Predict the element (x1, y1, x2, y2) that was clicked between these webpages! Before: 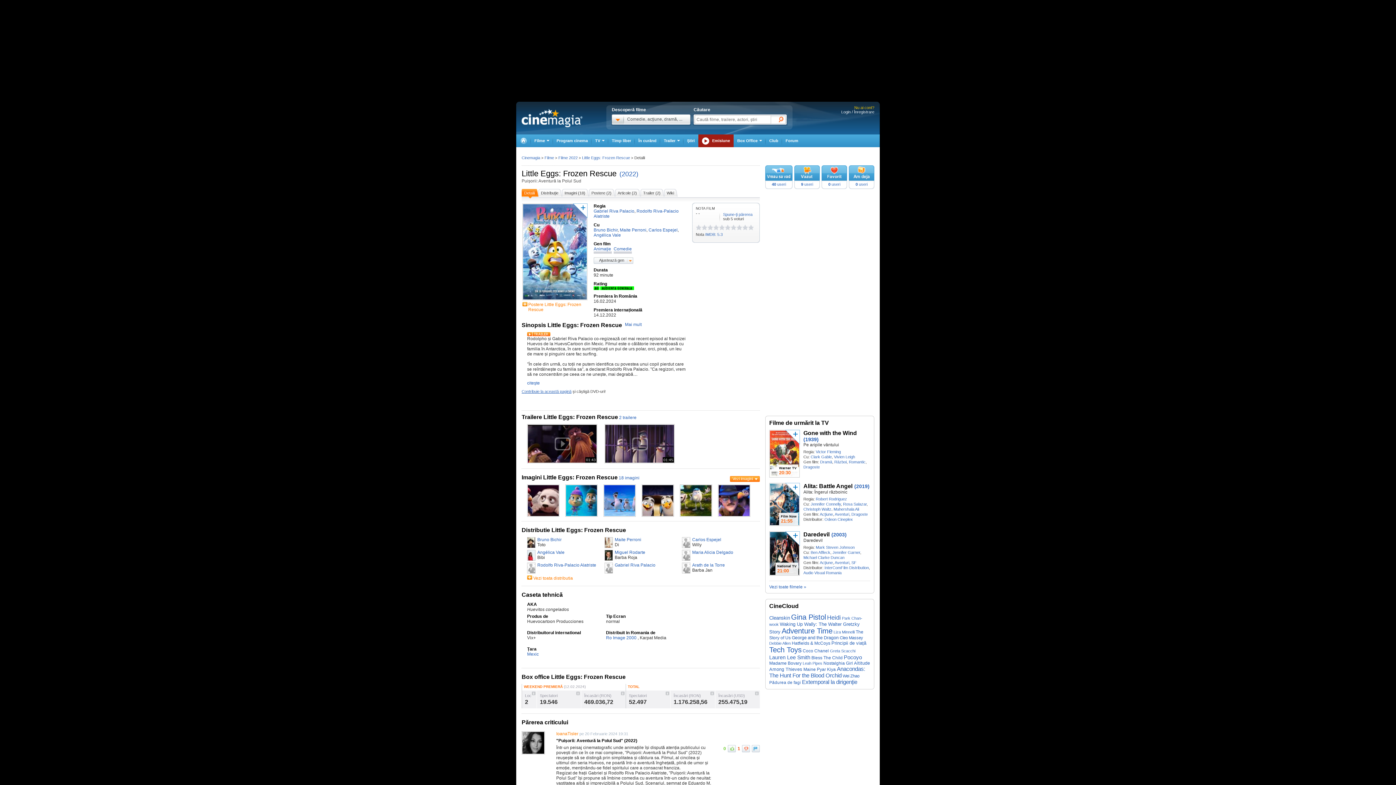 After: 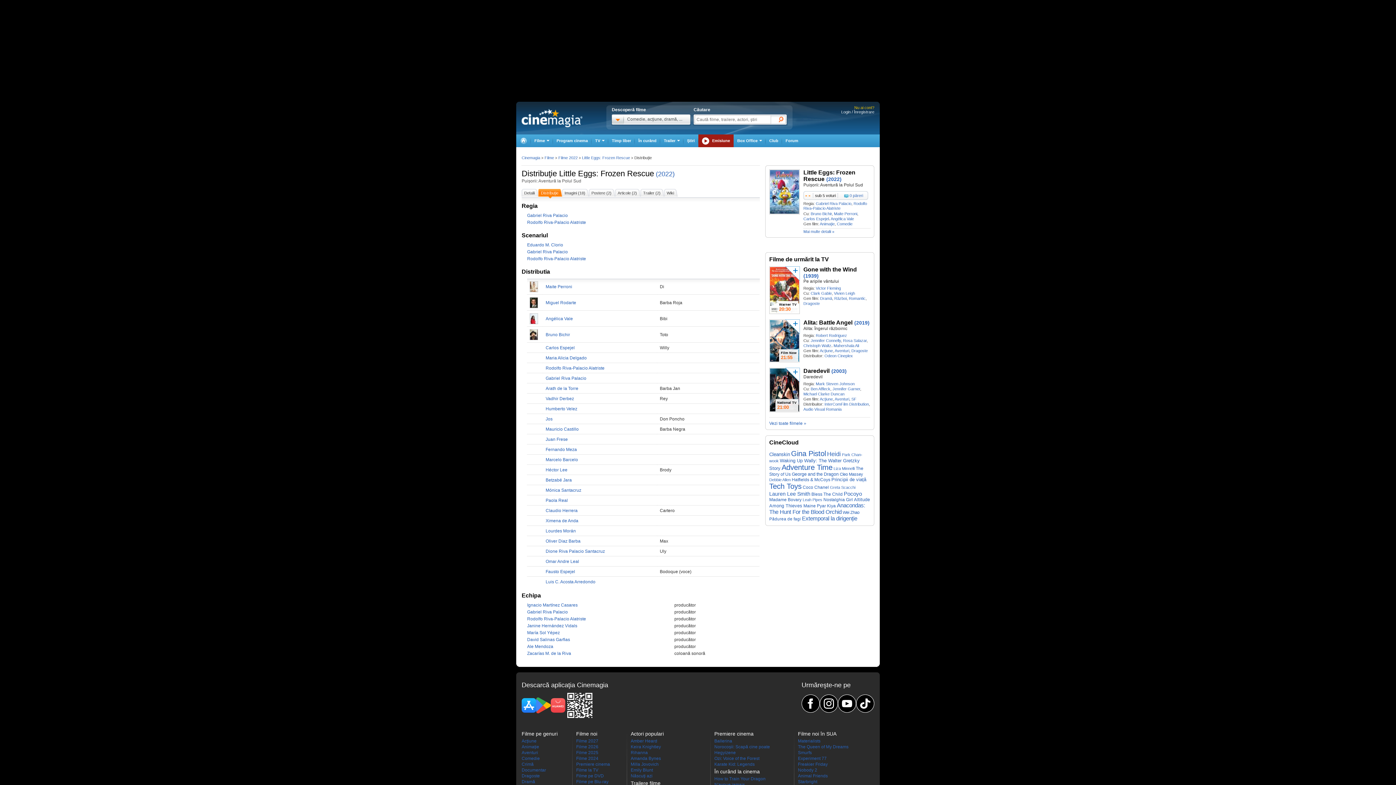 Action: bbox: (533, 576, 573, 581) label: Vezi toata distributia